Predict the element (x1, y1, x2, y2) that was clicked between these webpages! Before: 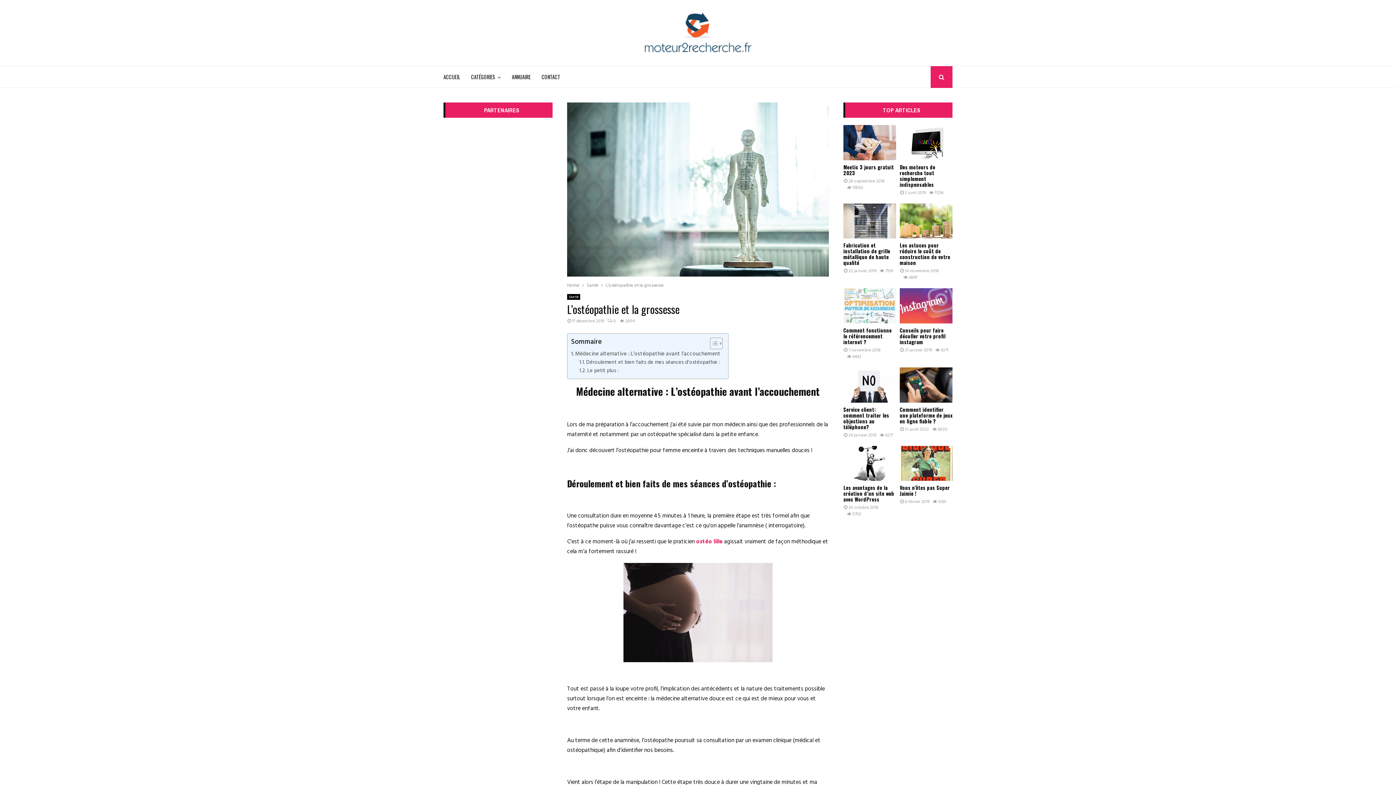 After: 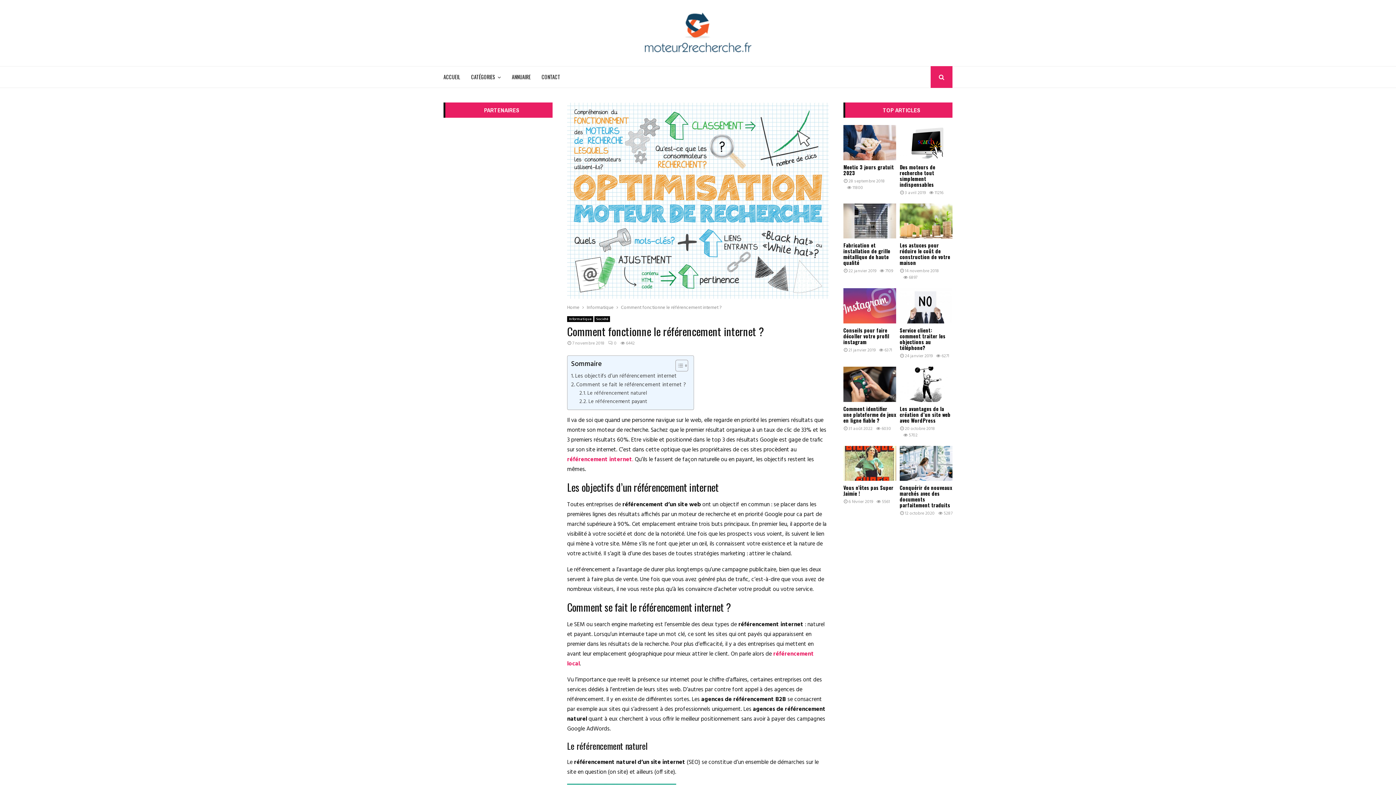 Action: bbox: (843, 288, 896, 323)